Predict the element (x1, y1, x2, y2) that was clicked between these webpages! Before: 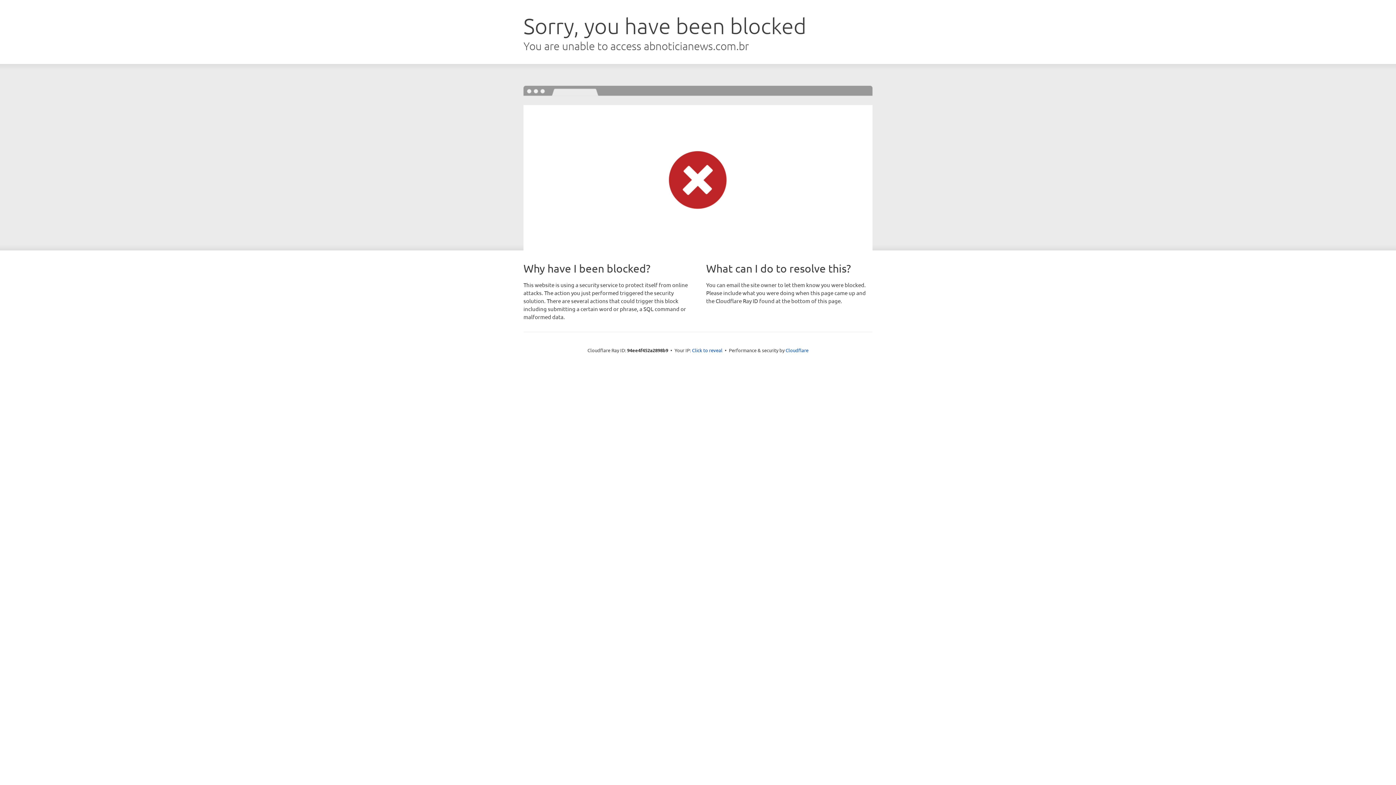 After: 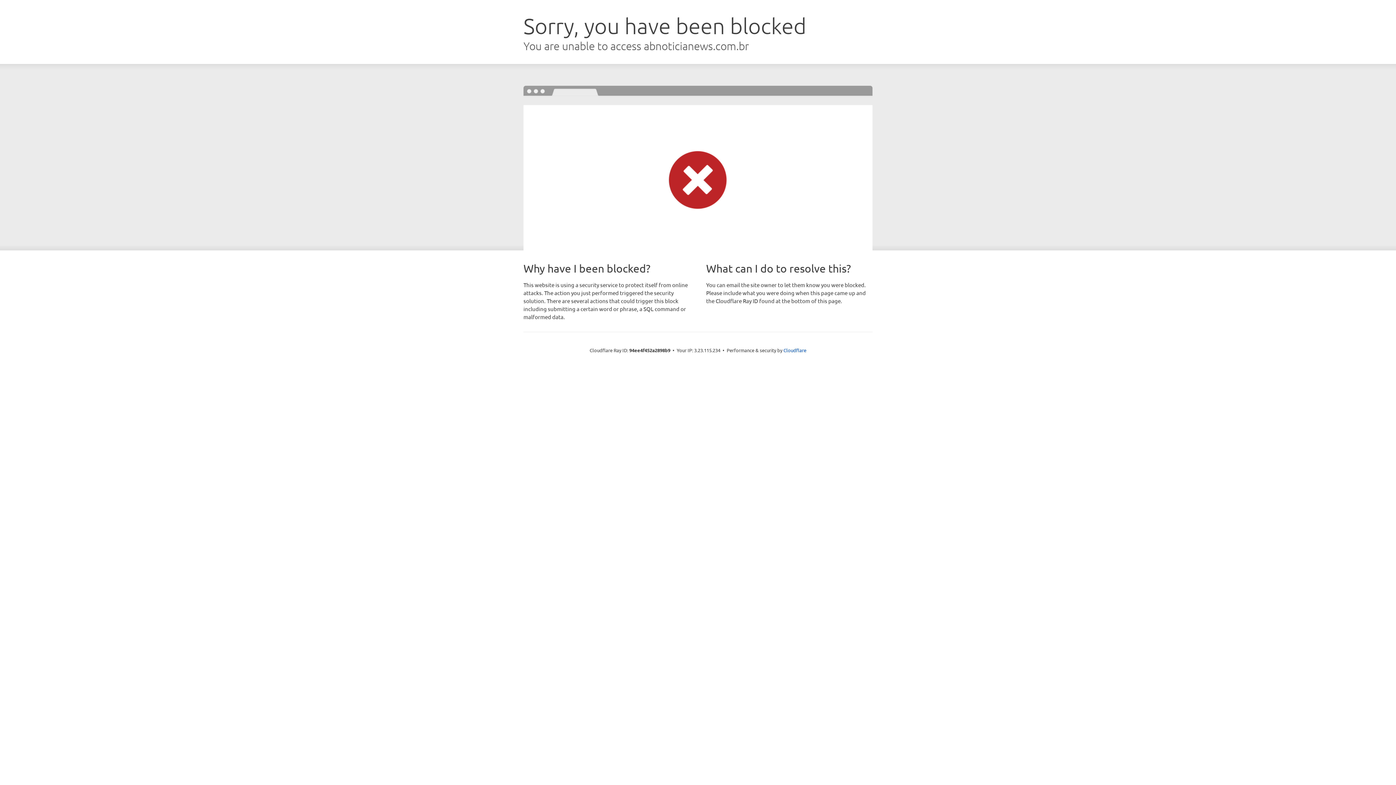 Action: label: Click to reveal bbox: (692, 346, 722, 353)